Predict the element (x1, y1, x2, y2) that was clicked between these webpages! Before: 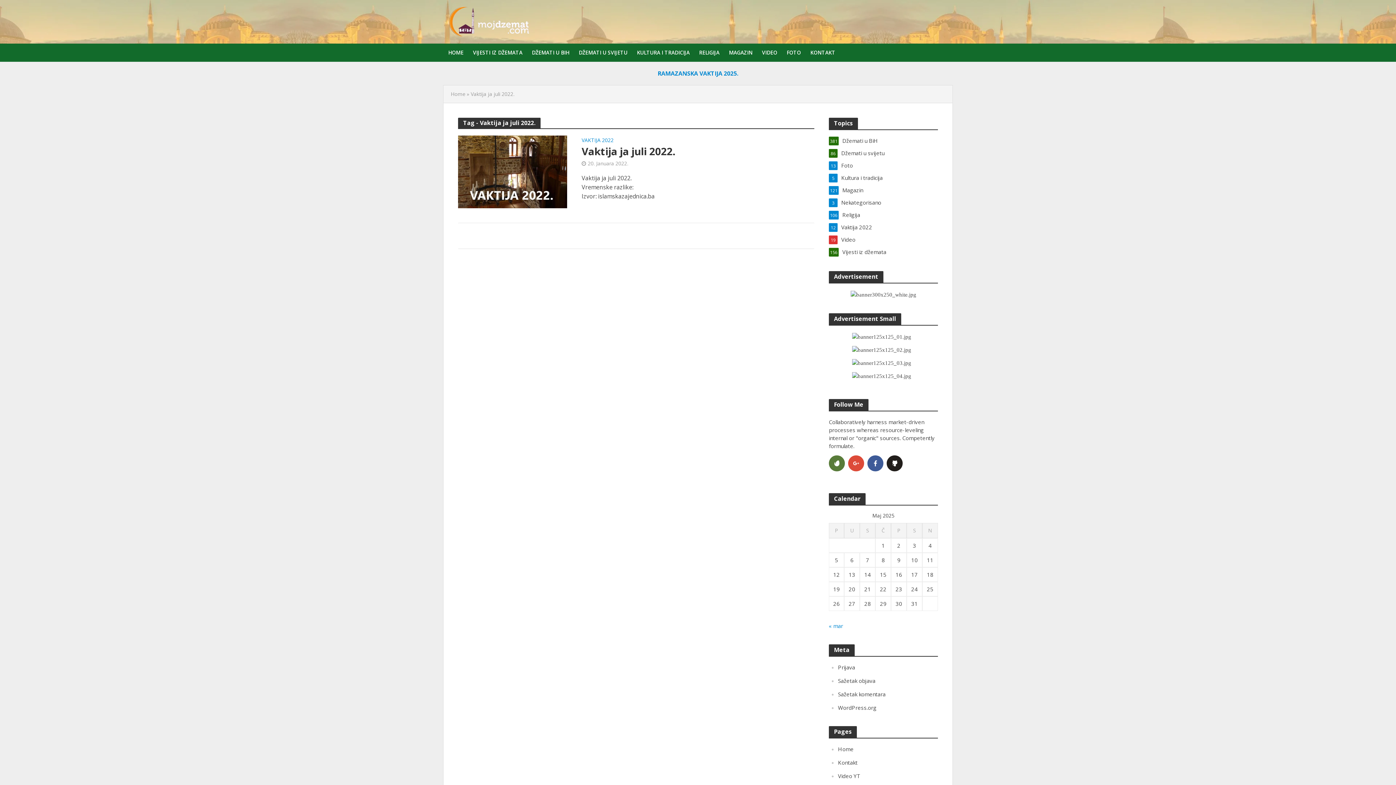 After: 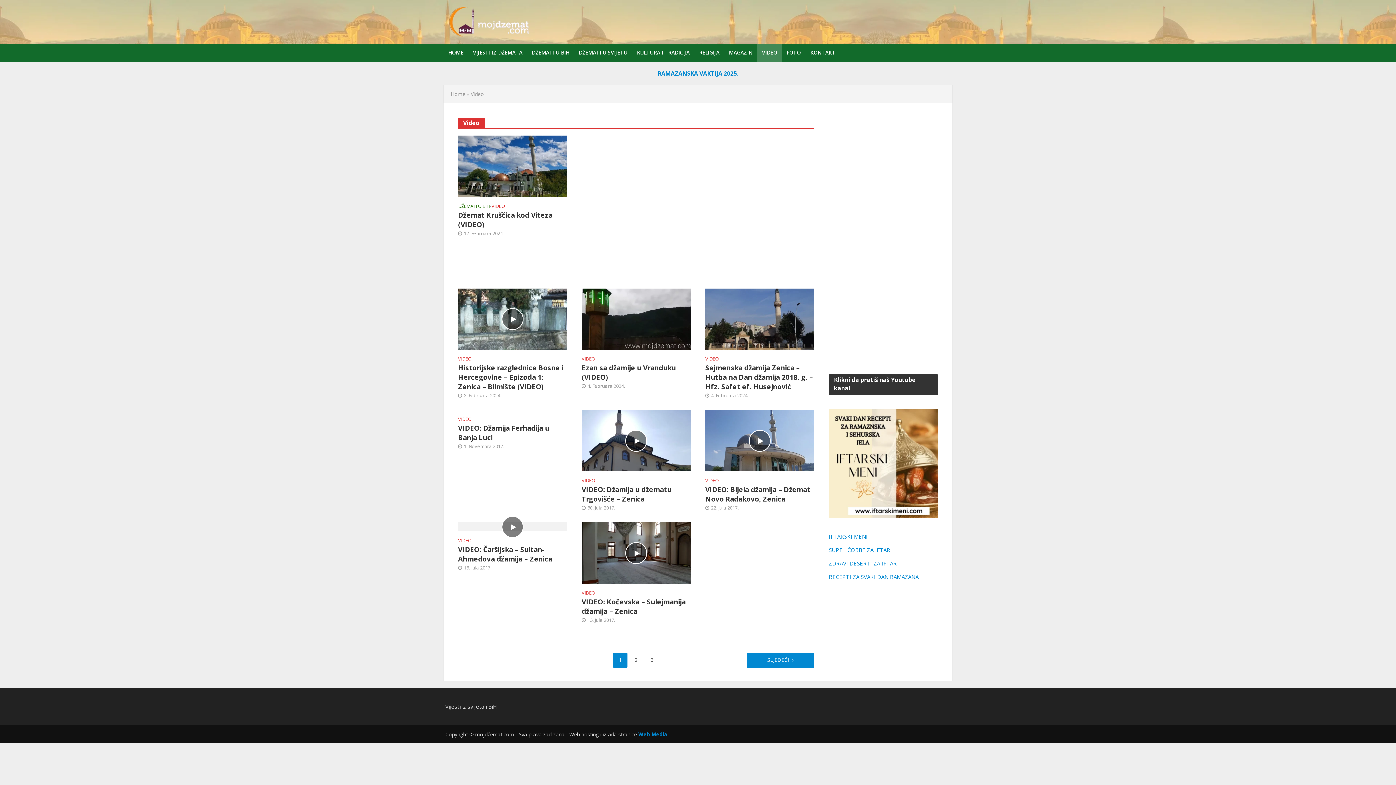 Action: label: Video
19 bbox: (829, 235, 938, 243)